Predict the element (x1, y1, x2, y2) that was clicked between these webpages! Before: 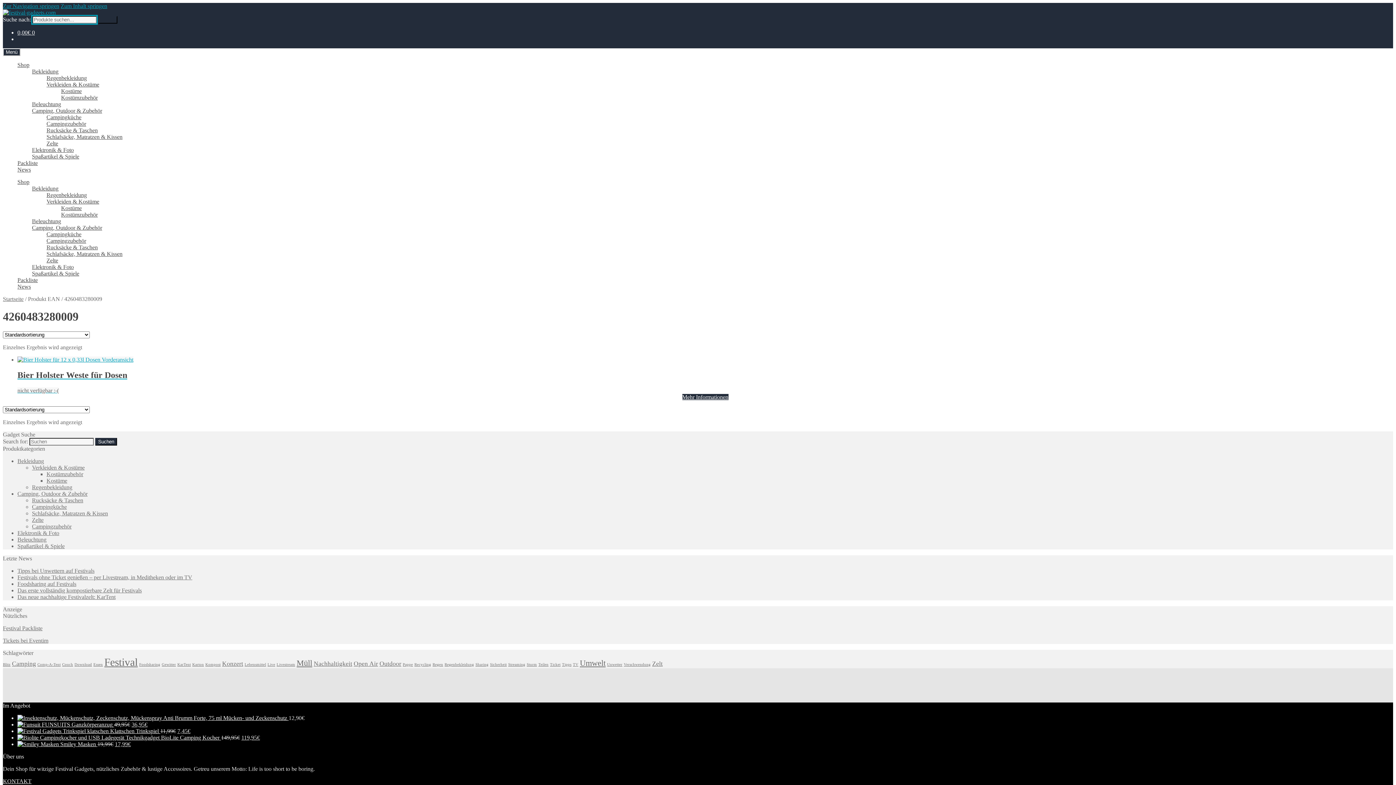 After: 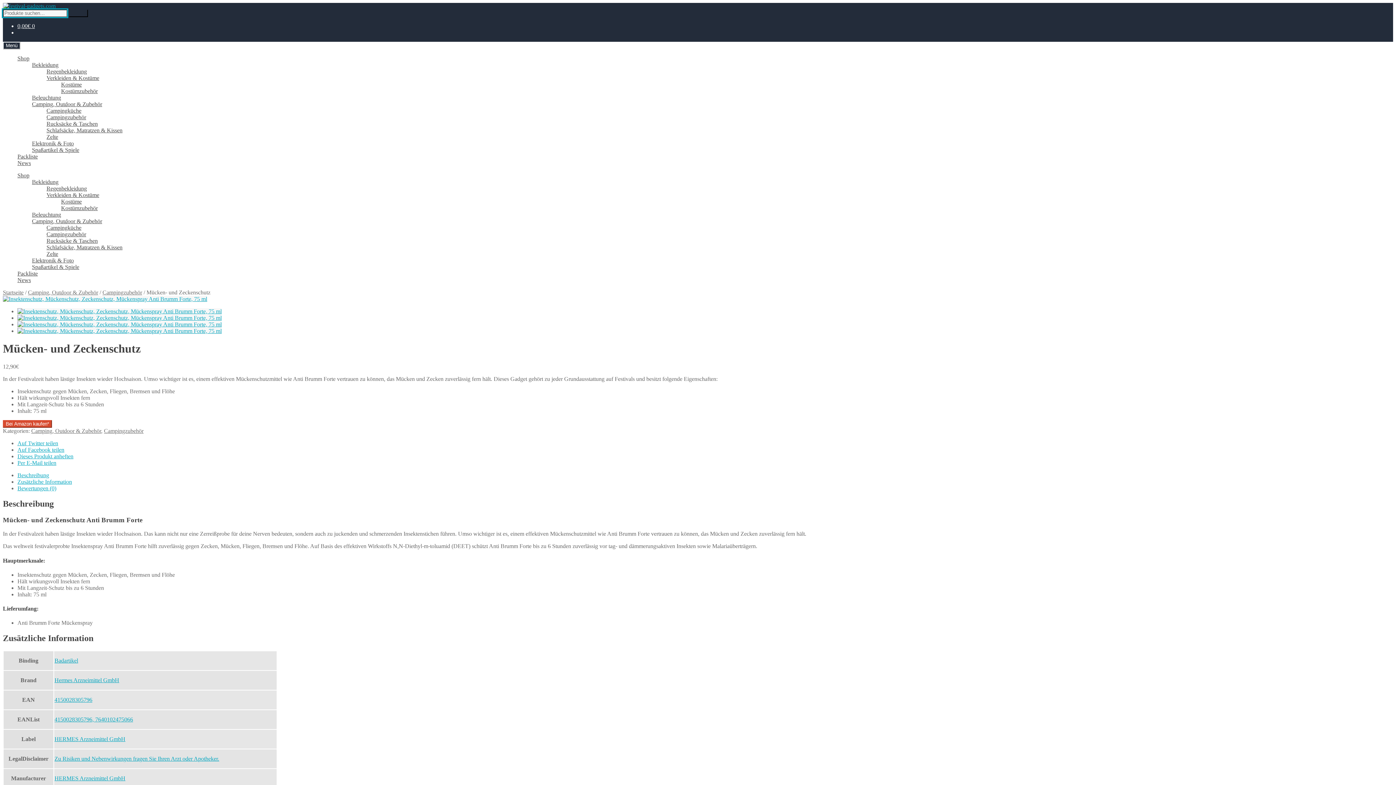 Action: bbox: (17, 715, 288, 721) label:  Mücken- und Zeckenschutz 